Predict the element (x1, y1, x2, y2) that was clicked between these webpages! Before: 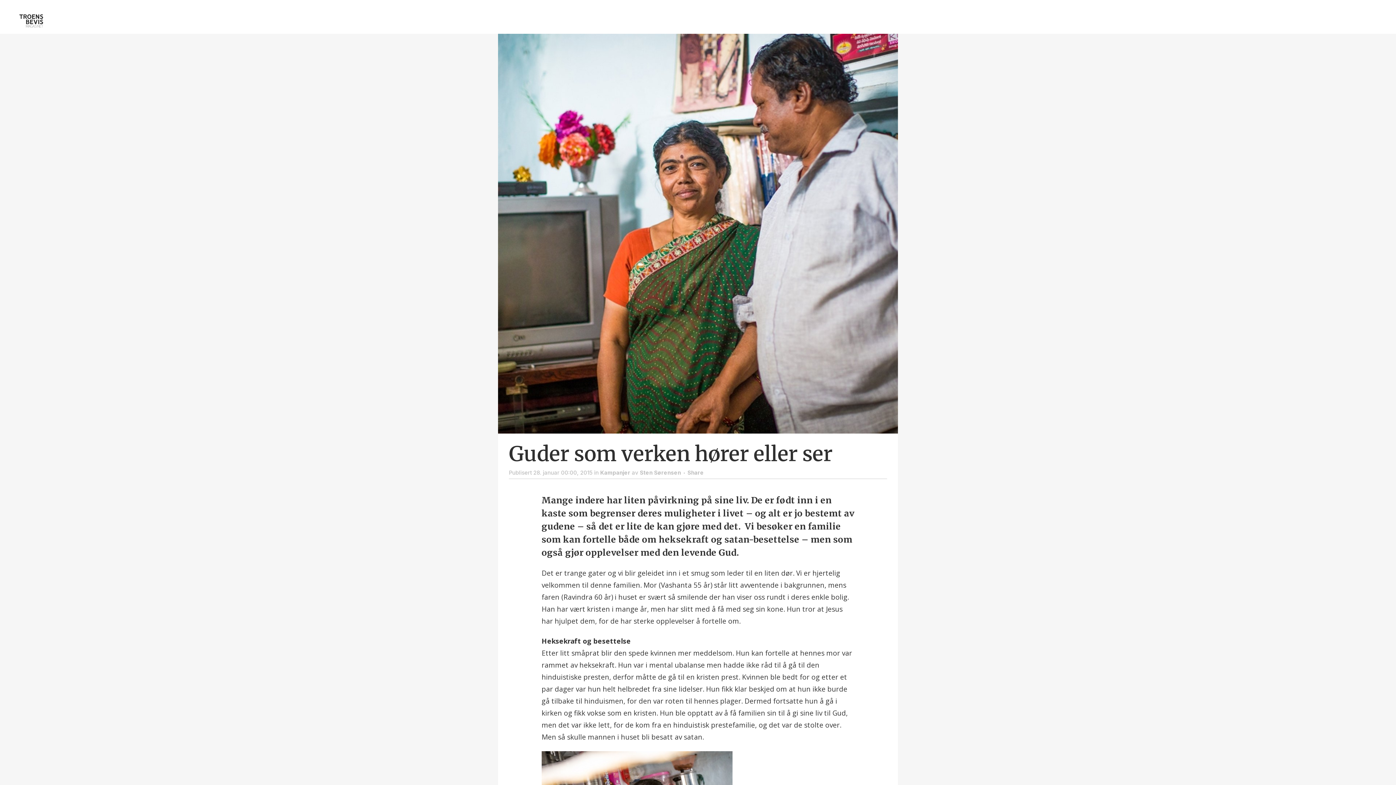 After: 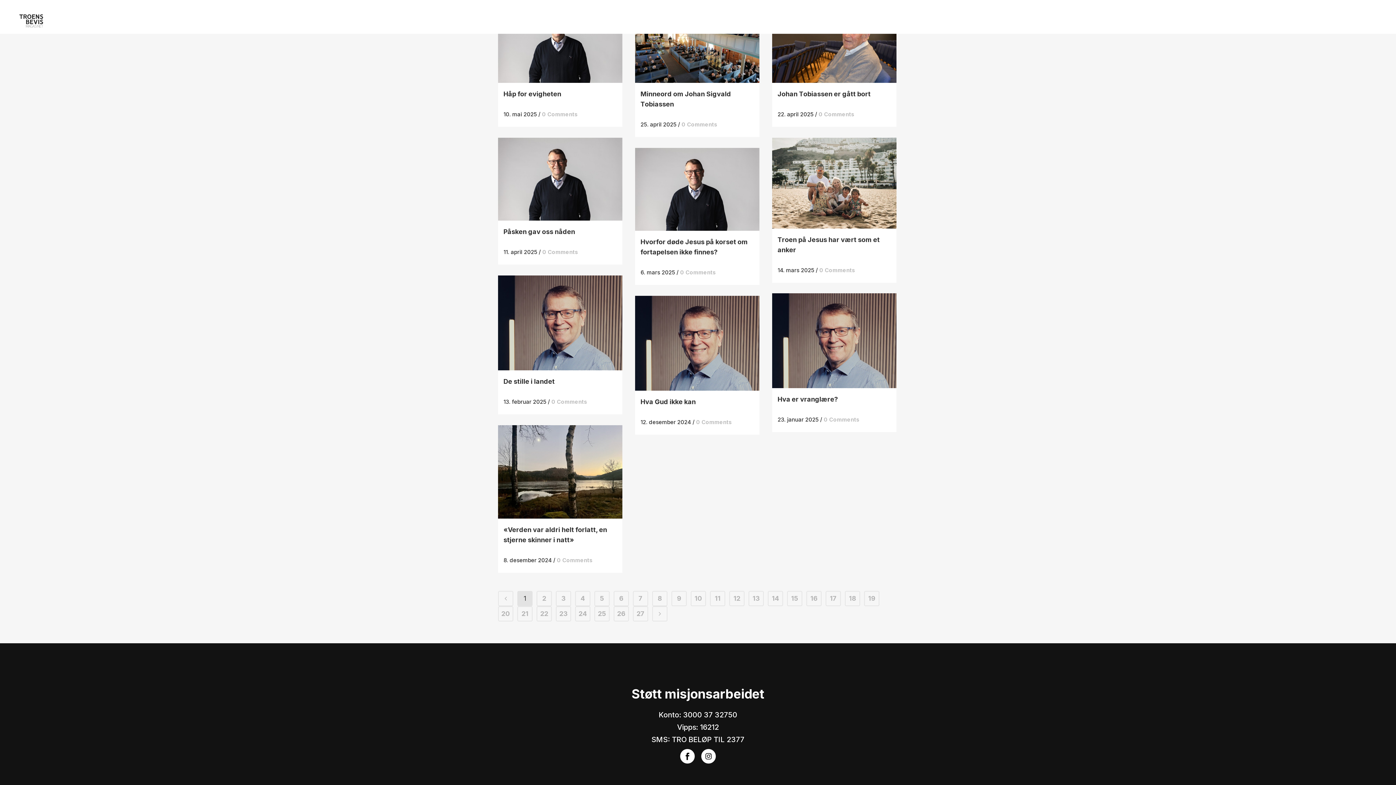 Action: bbox: (640, 469, 681, 476) label: Sten Sørensen